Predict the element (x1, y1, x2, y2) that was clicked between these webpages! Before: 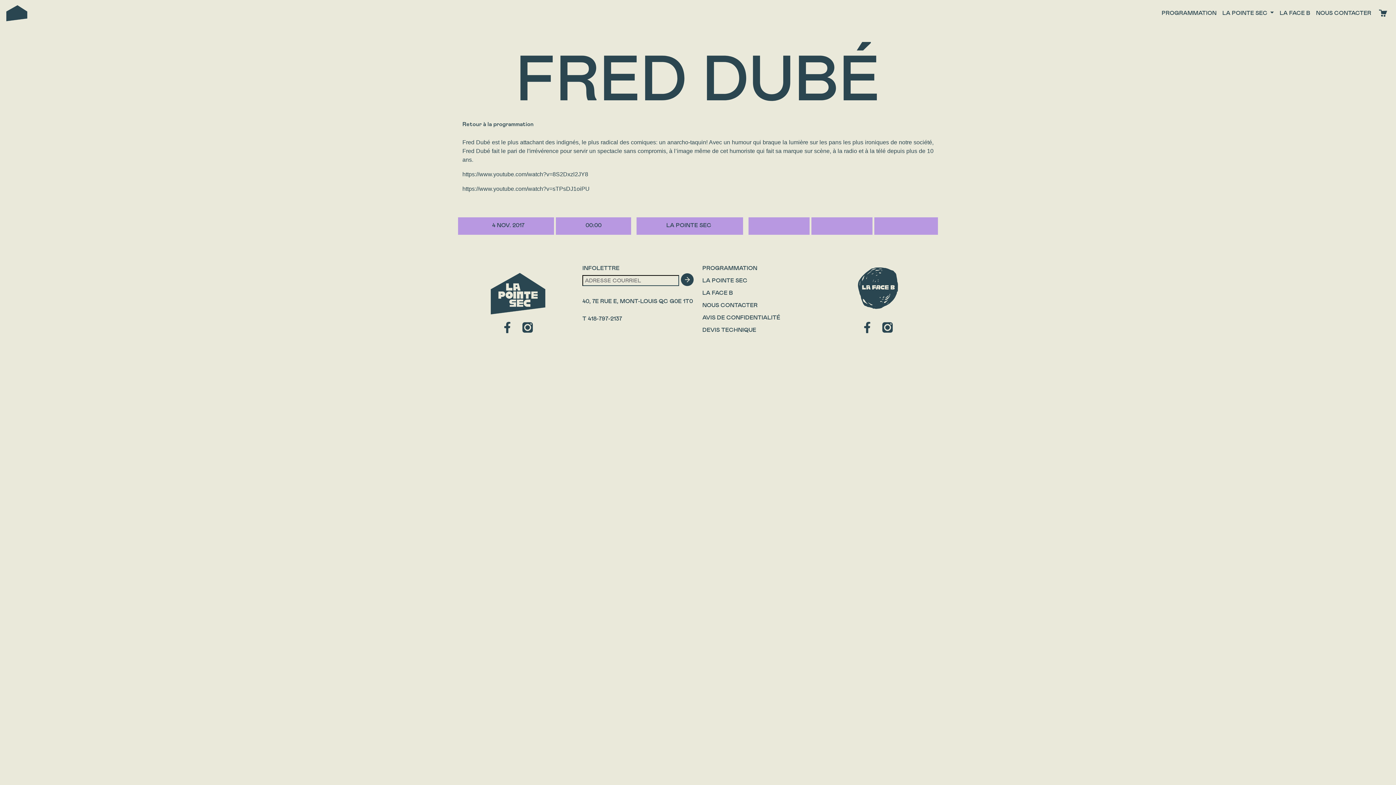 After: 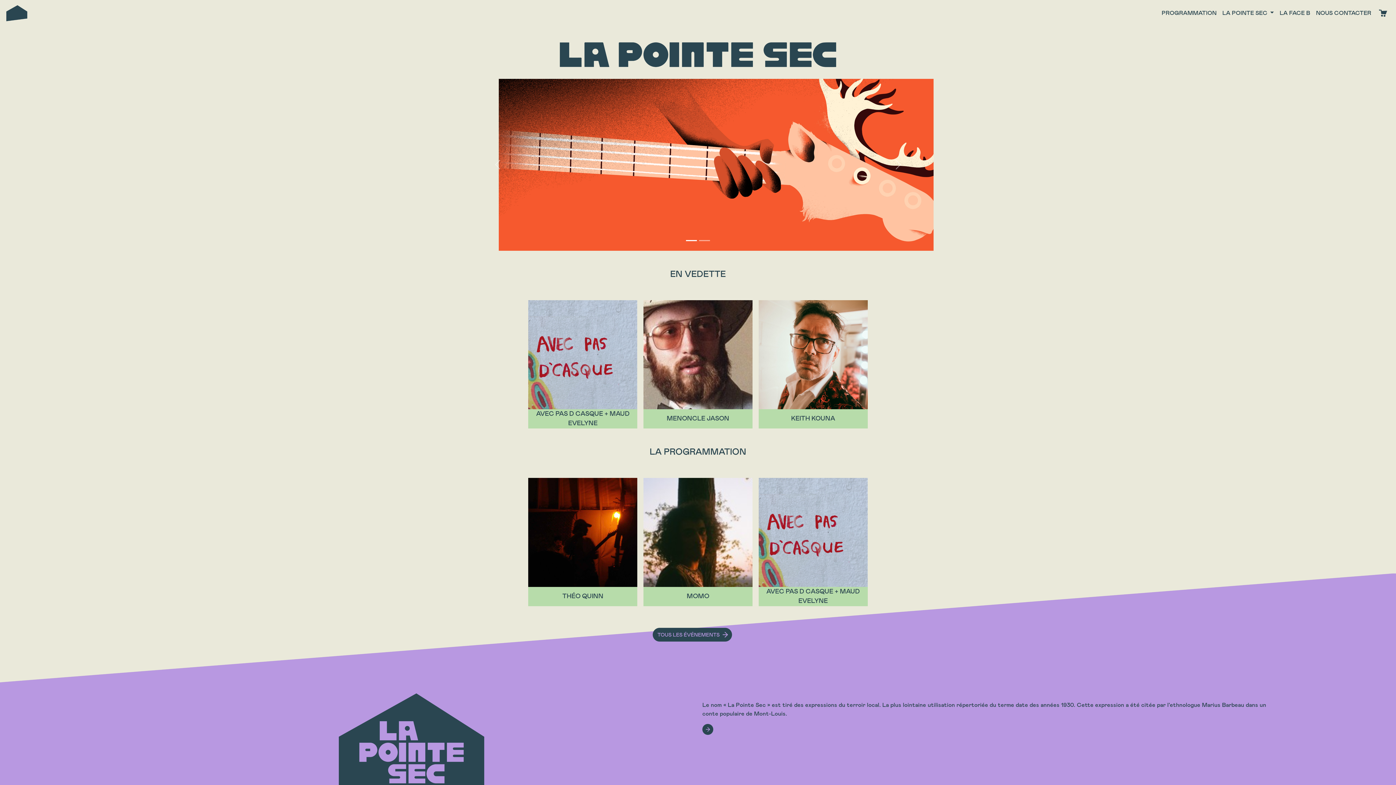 Action: bbox: (5, 2, 27, 23)